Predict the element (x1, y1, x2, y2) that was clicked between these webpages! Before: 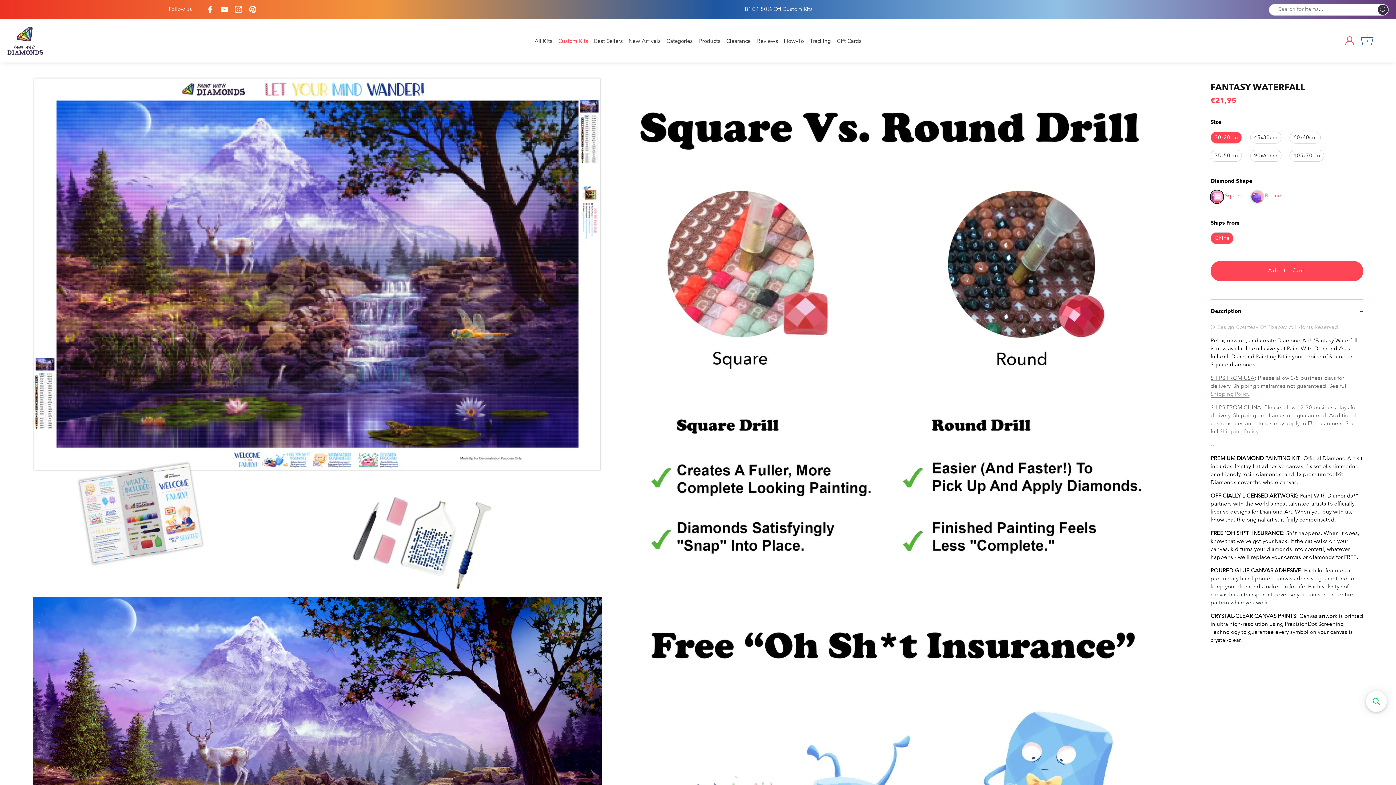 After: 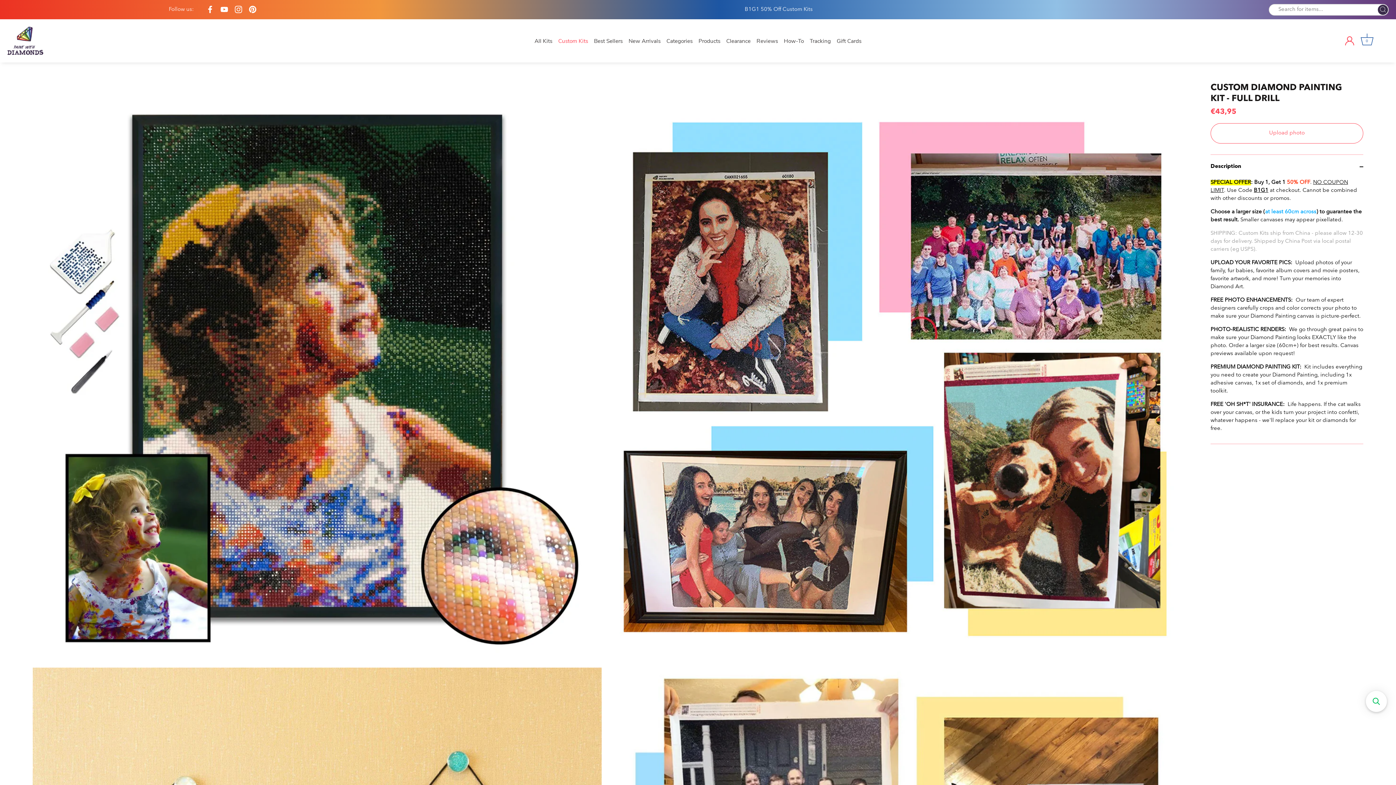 Action: bbox: (168, 5, 193, 13) label: Go to /en-fr/products/custom-diamond-painting-kit-full-drill